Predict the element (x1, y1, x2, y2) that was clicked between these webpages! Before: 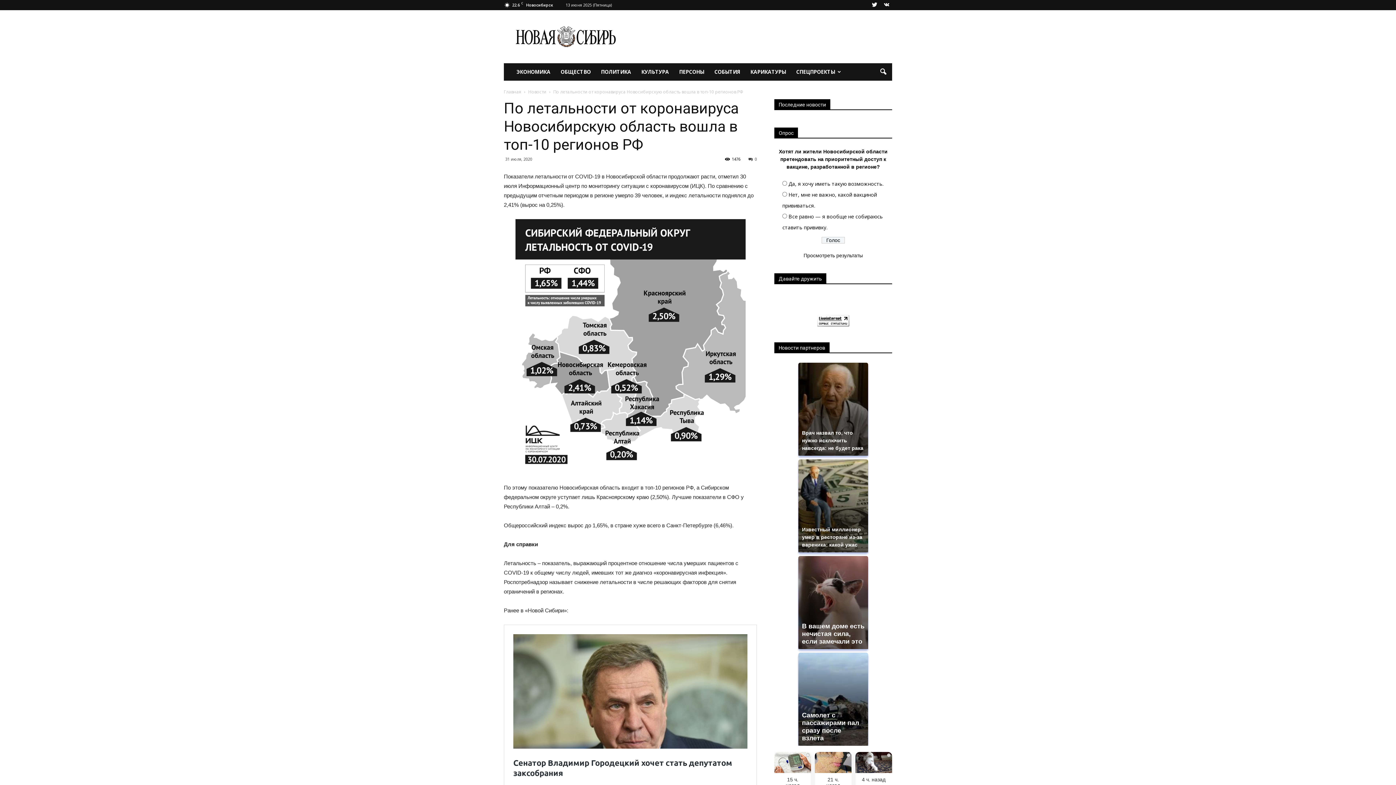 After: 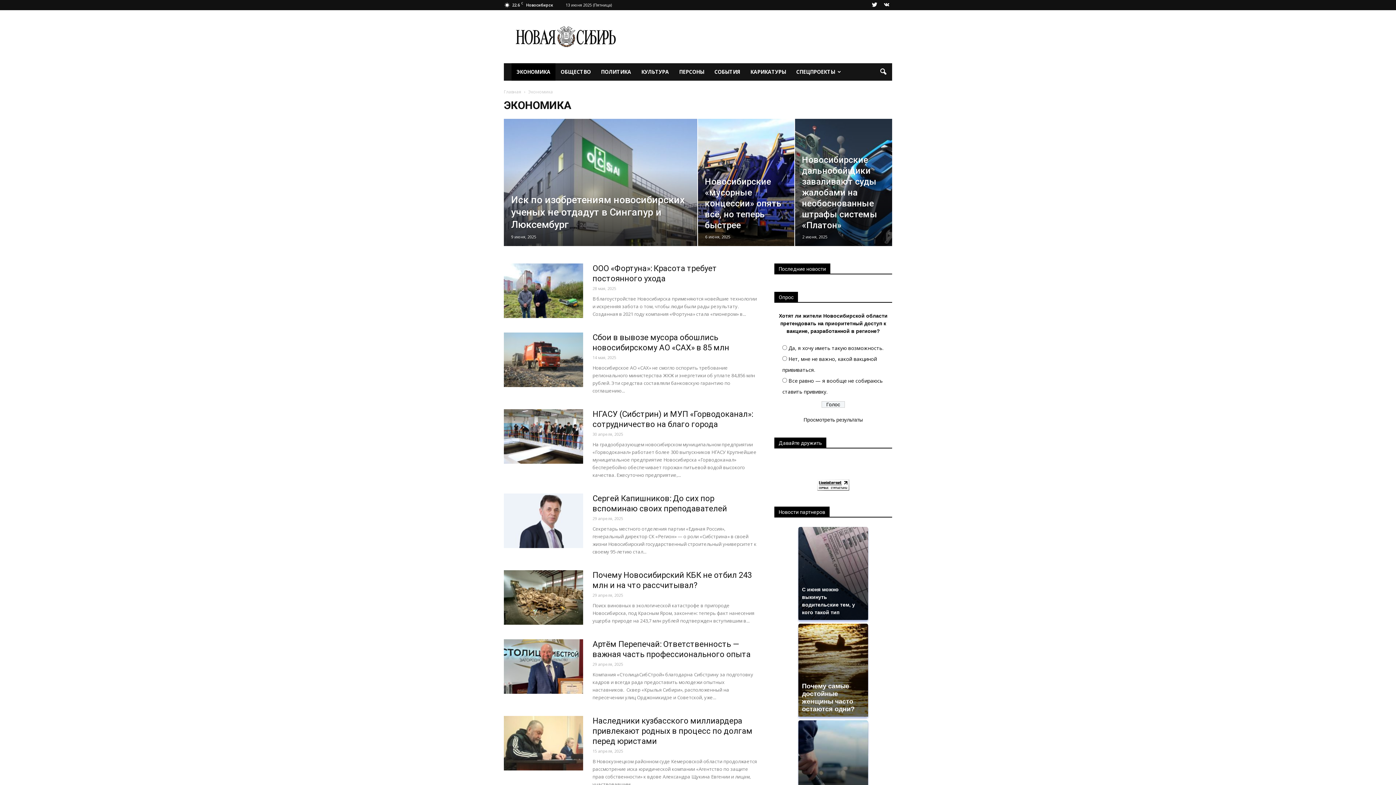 Action: label: ЭКОНОМИКА bbox: (511, 63, 555, 80)